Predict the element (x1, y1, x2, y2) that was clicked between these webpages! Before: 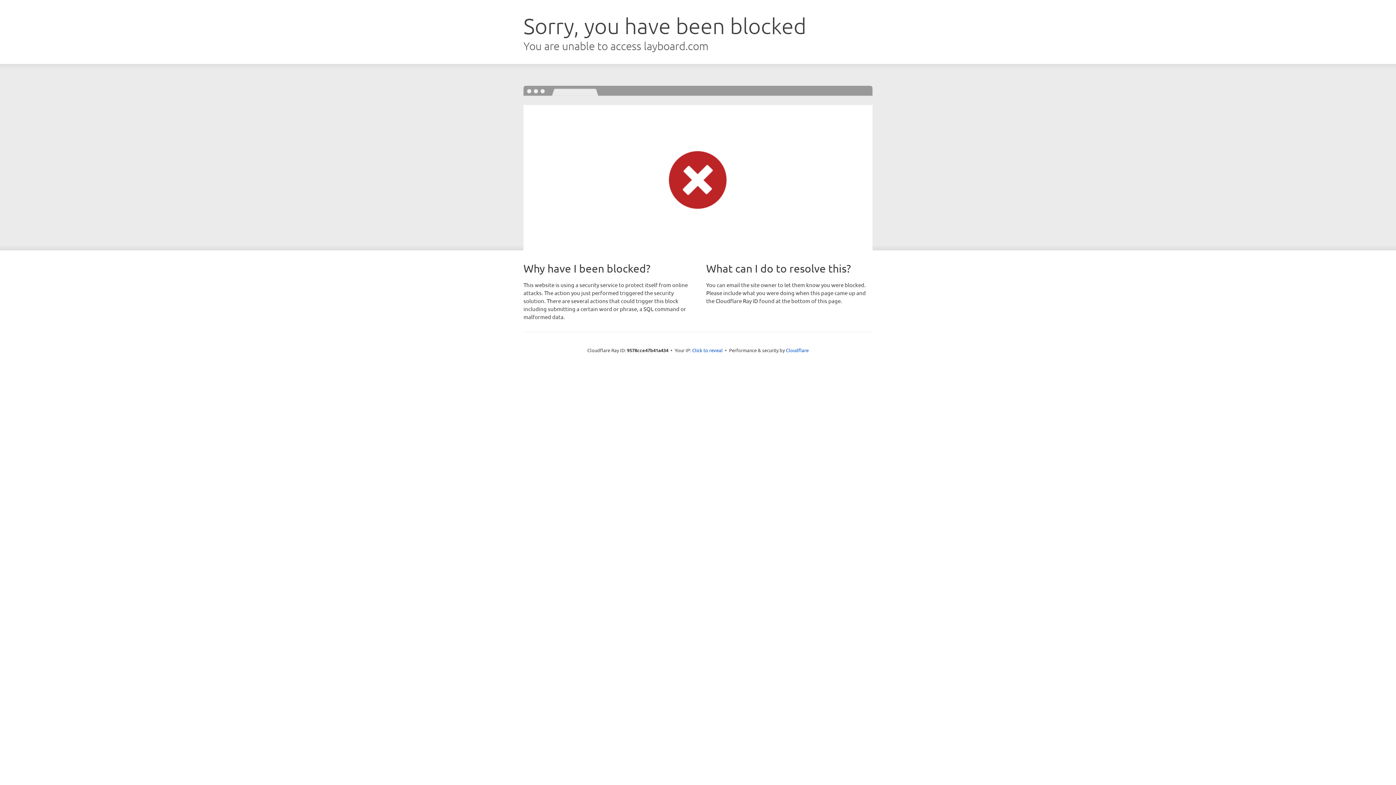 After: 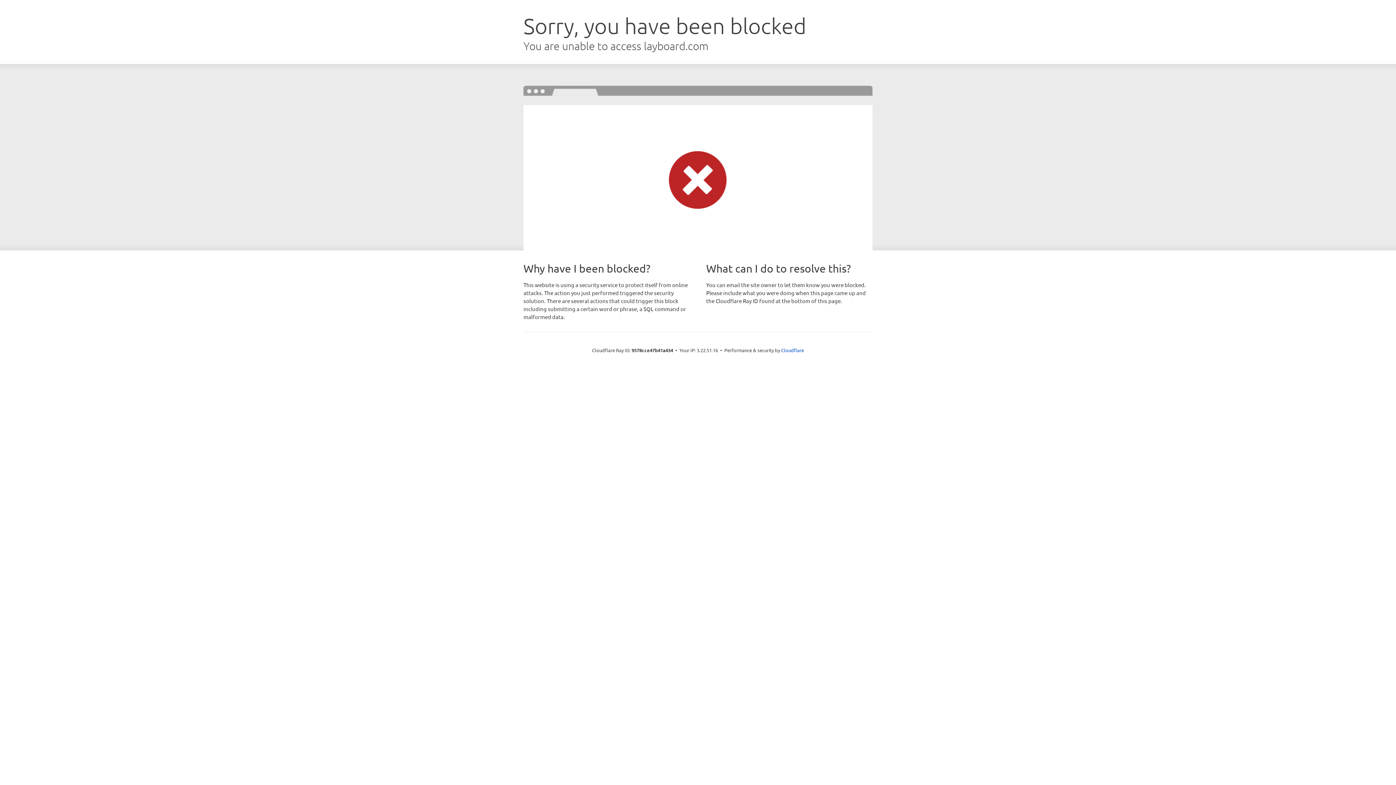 Action: label: Click to reveal bbox: (692, 346, 722, 353)